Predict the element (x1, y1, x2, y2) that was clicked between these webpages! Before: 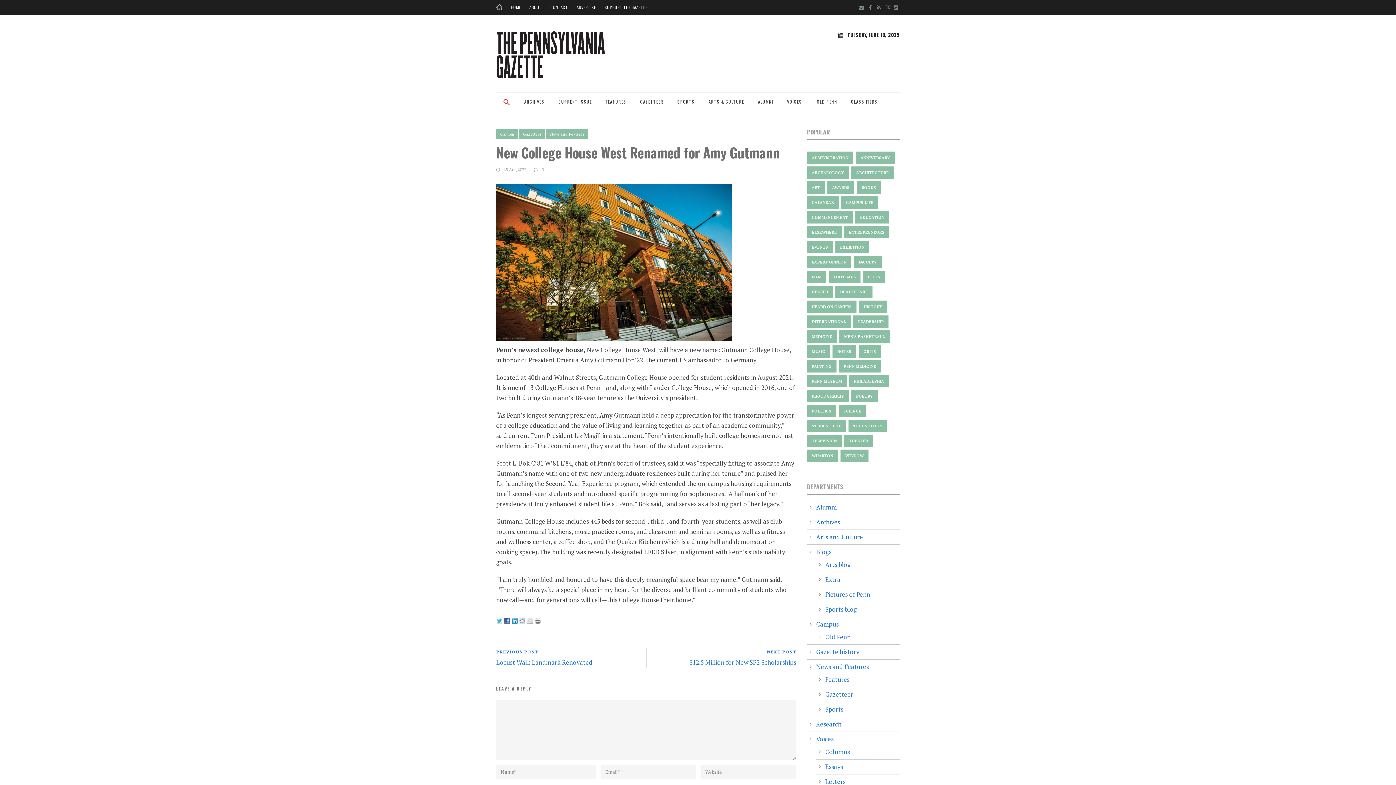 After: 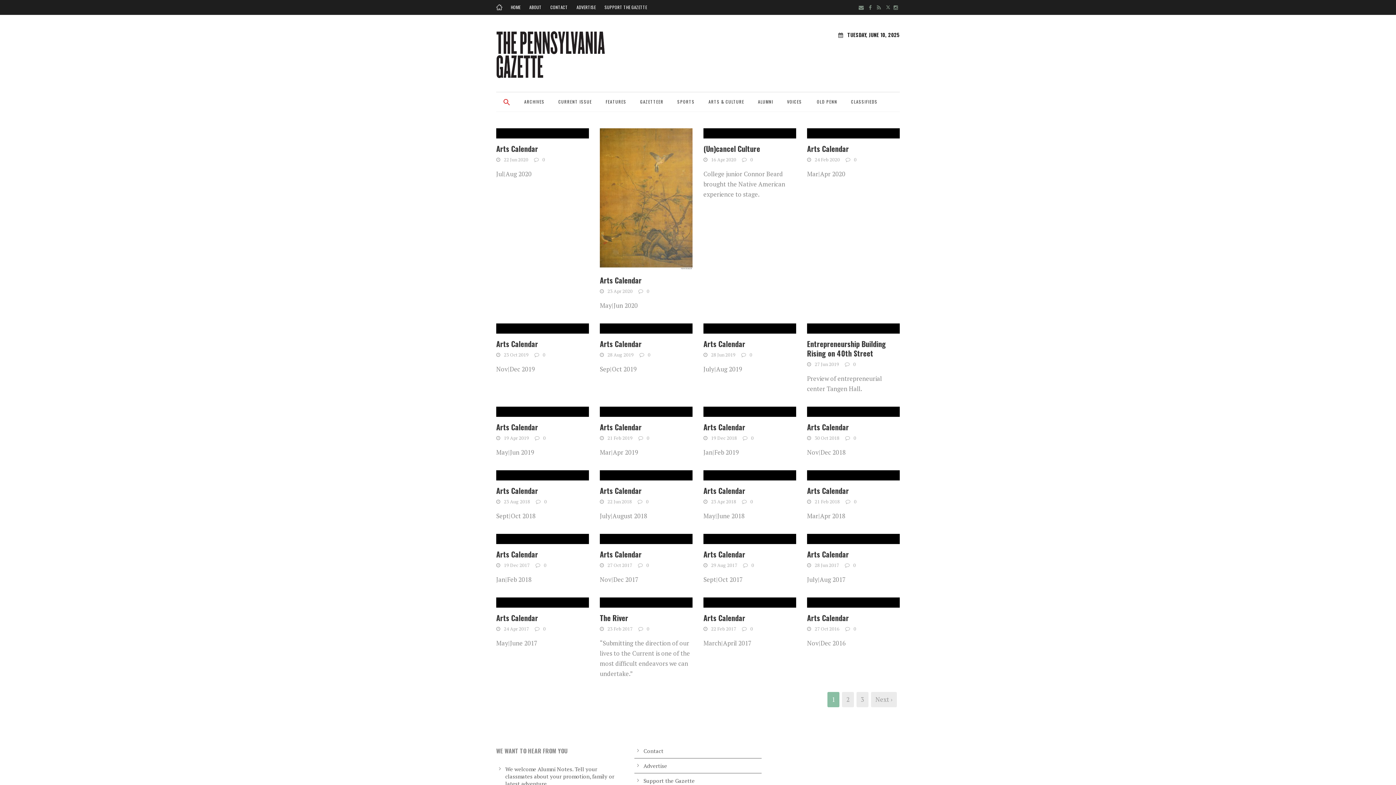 Action: bbox: (841, 196, 878, 208) label: Campus Life (55 items)